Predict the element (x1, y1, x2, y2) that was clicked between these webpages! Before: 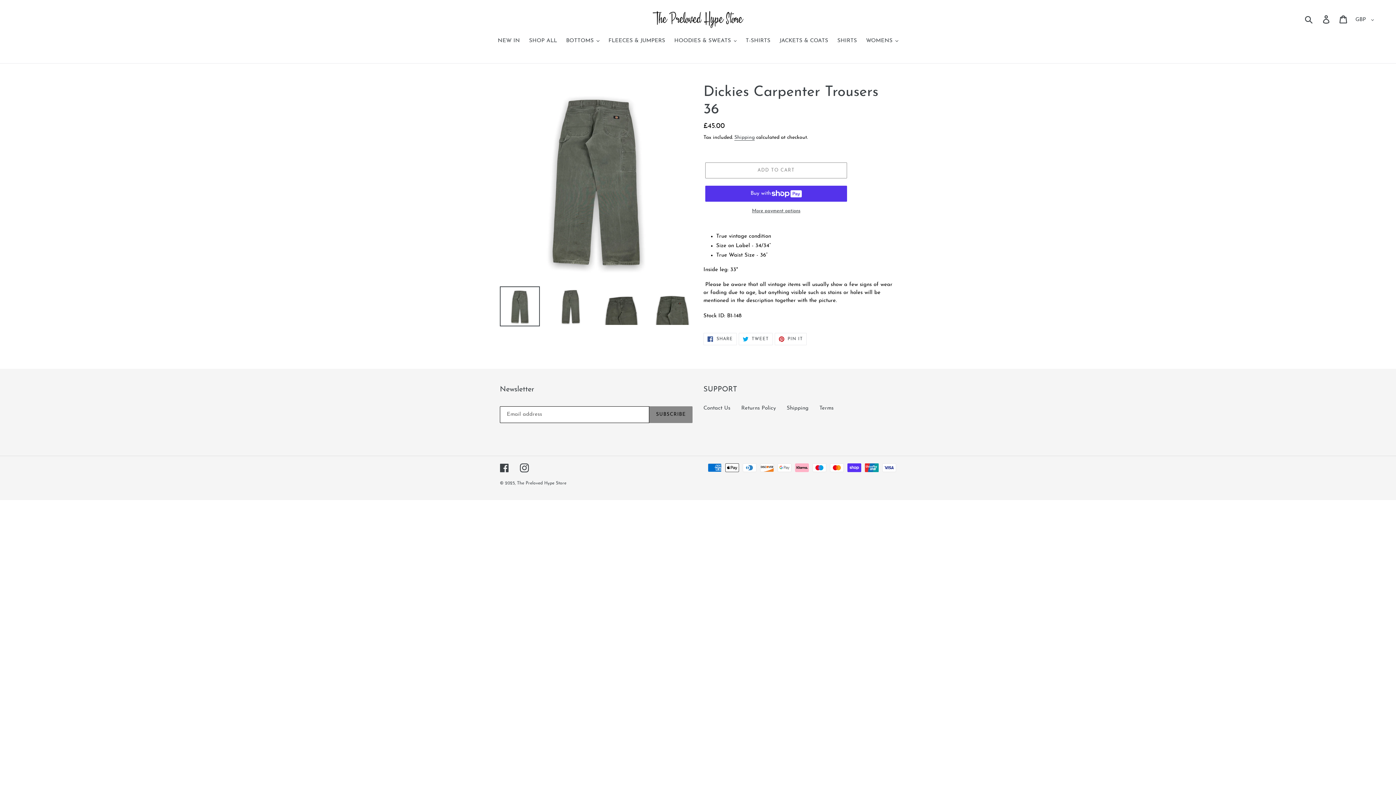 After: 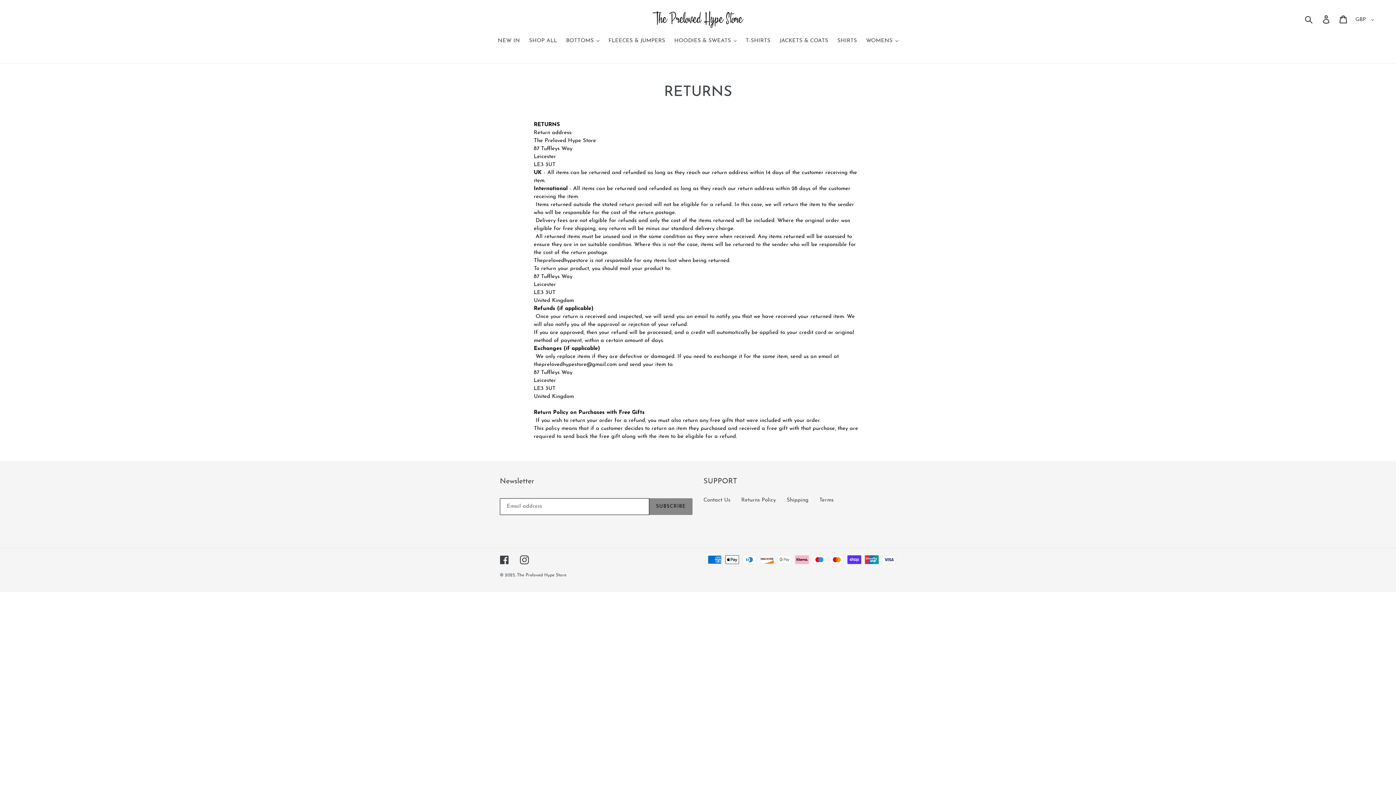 Action: bbox: (741, 405, 776, 411) label: Returns Policy